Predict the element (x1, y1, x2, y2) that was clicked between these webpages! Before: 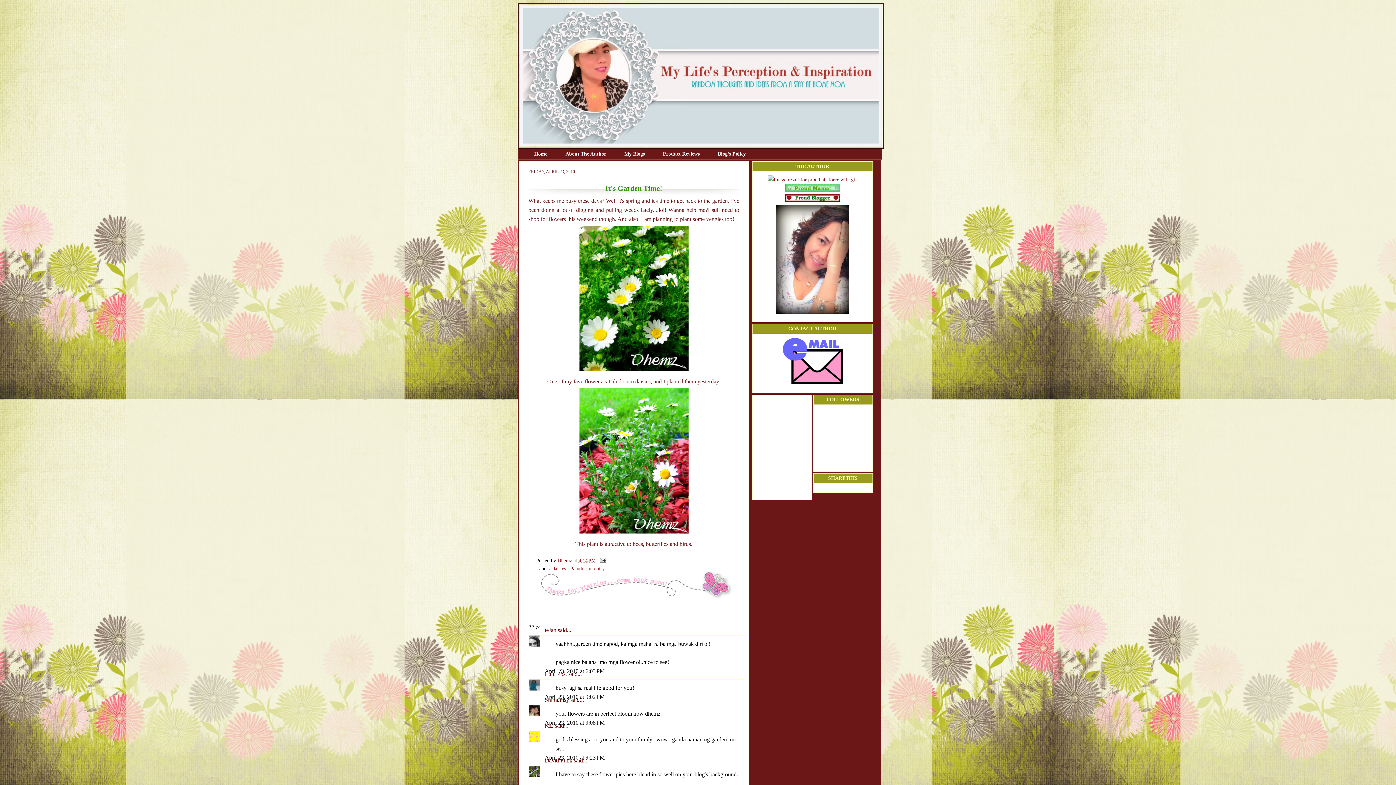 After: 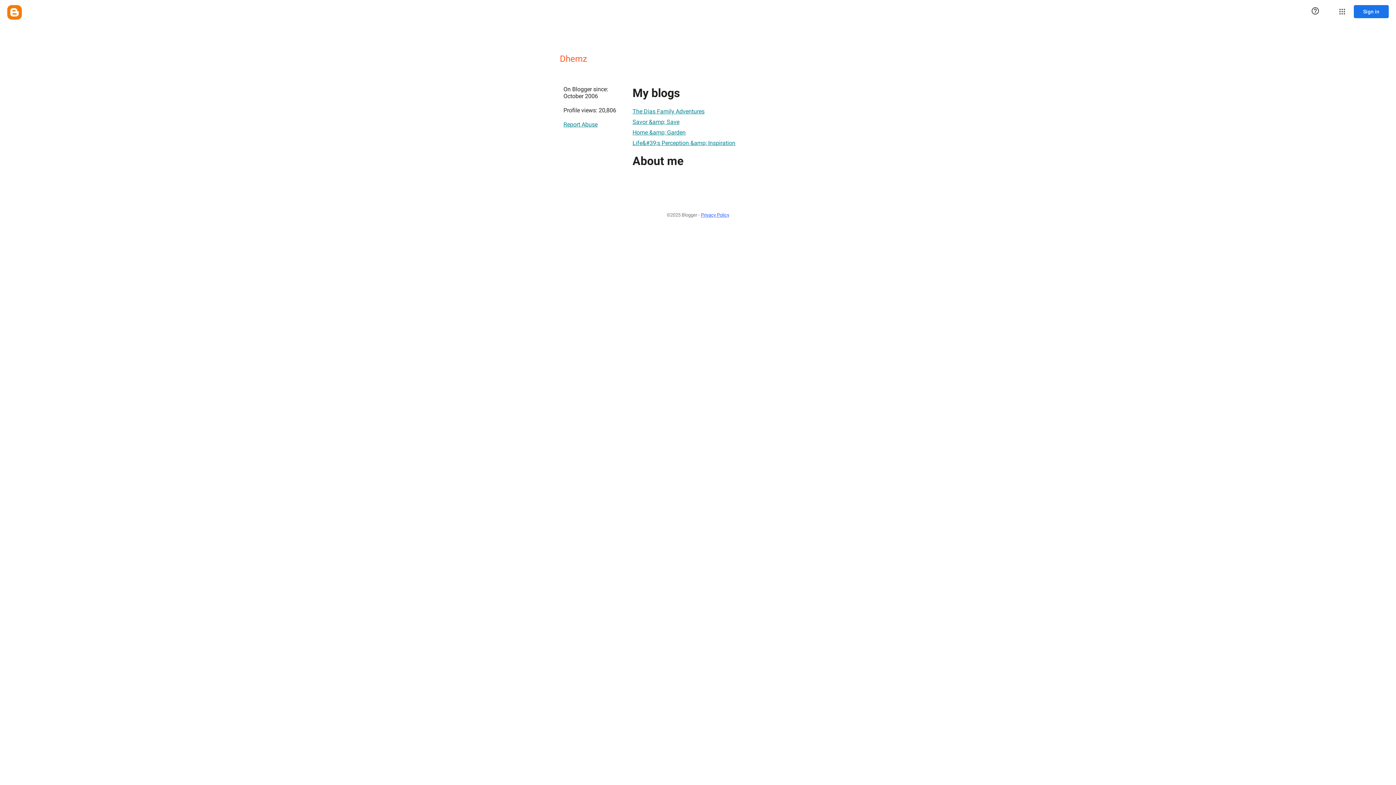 Action: label: Dhemz  bbox: (557, 558, 573, 563)